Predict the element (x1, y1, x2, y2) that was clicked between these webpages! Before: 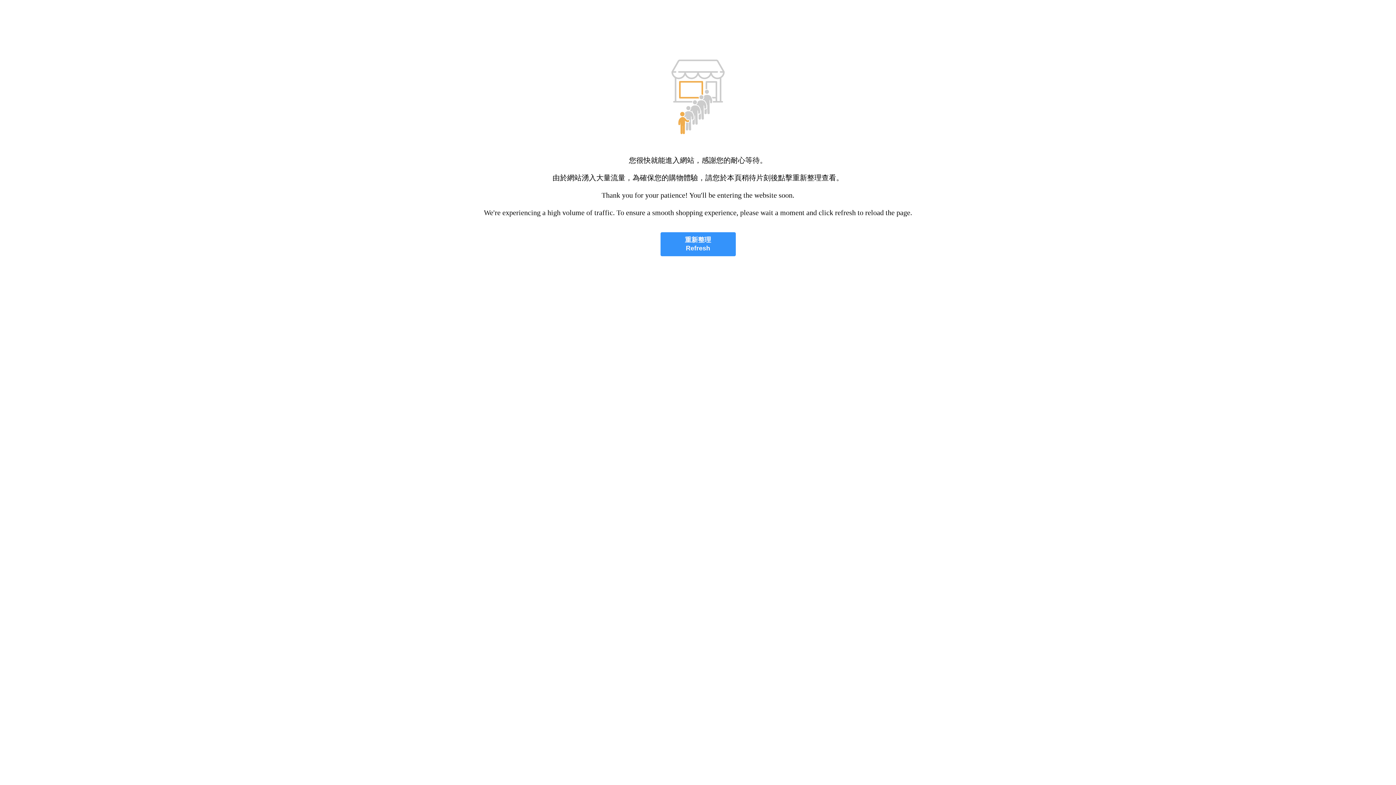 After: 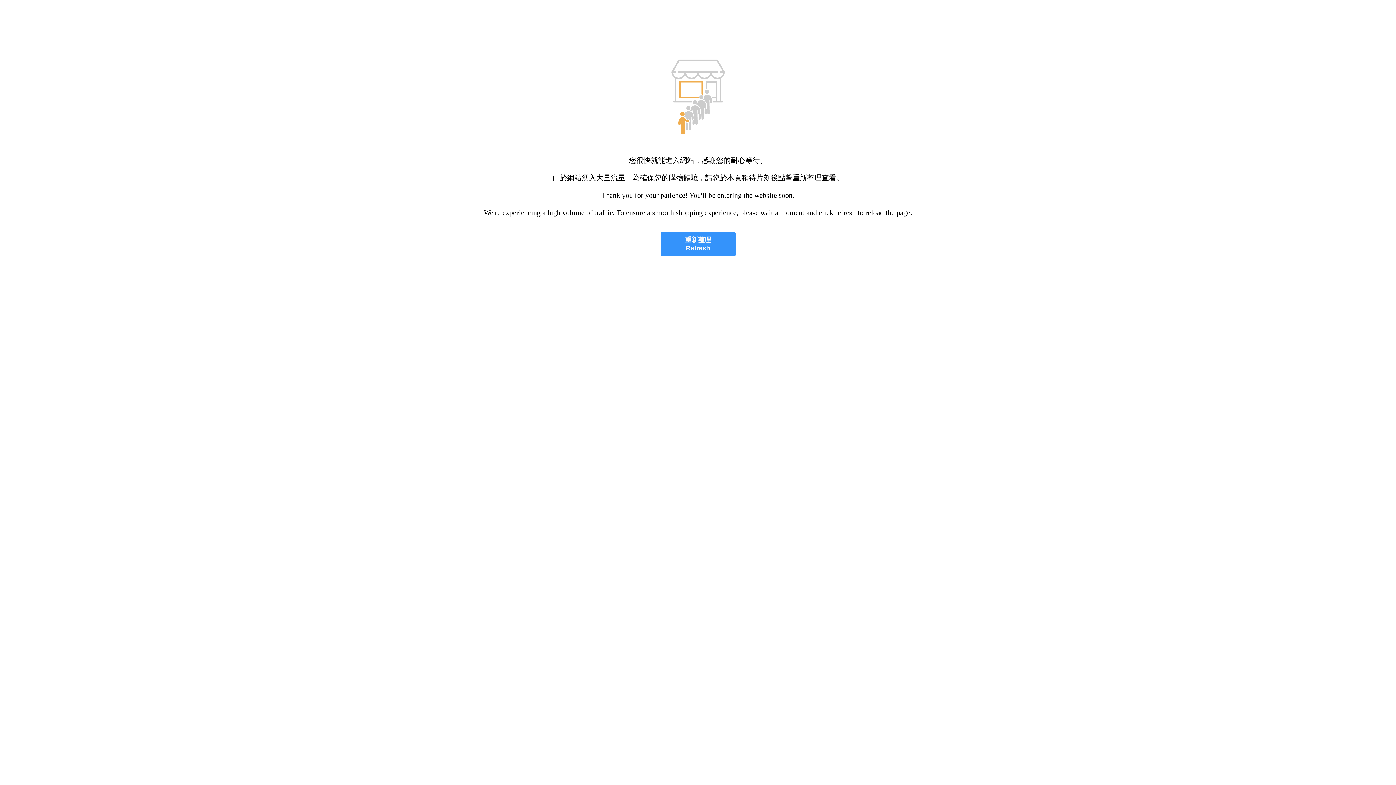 Action: label: 重新整理
Refresh bbox: (660, 232, 735, 256)